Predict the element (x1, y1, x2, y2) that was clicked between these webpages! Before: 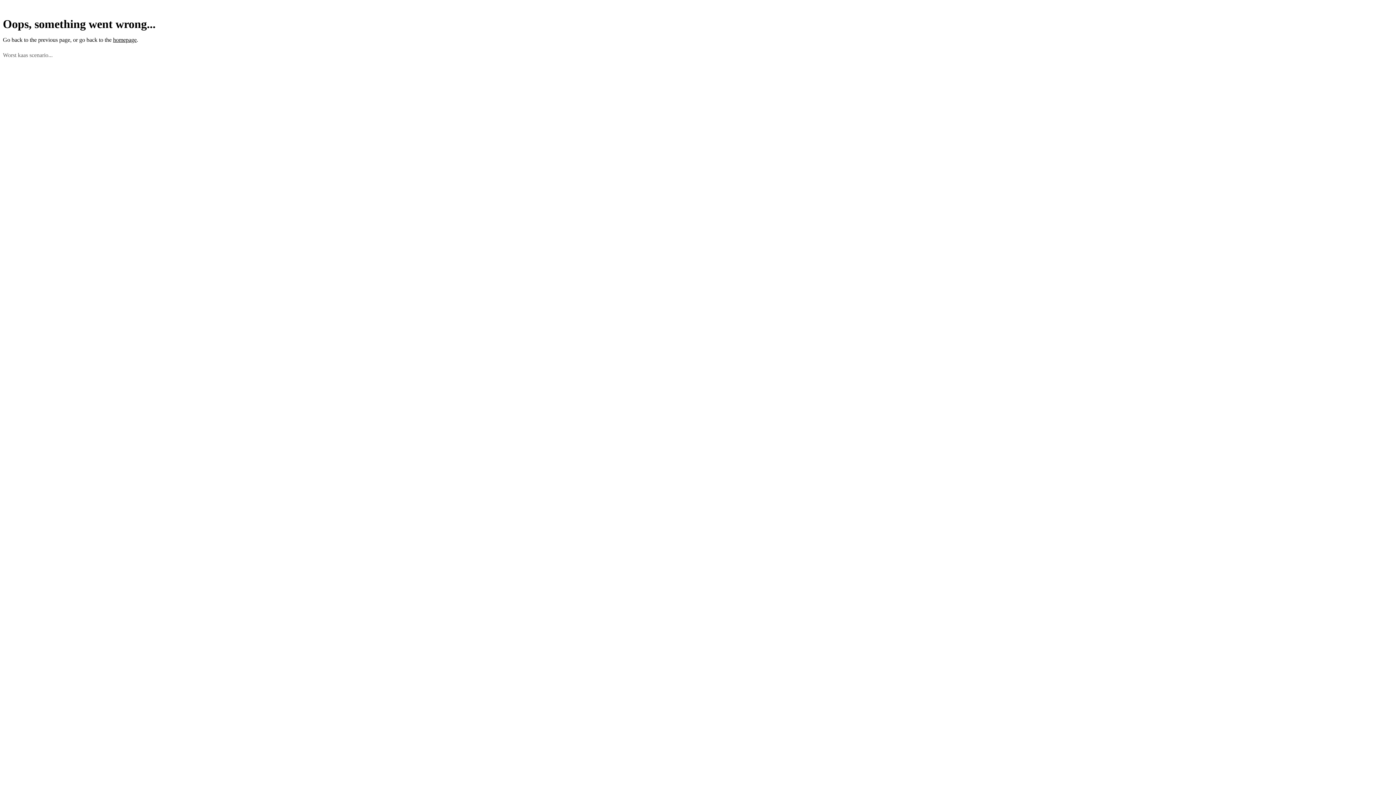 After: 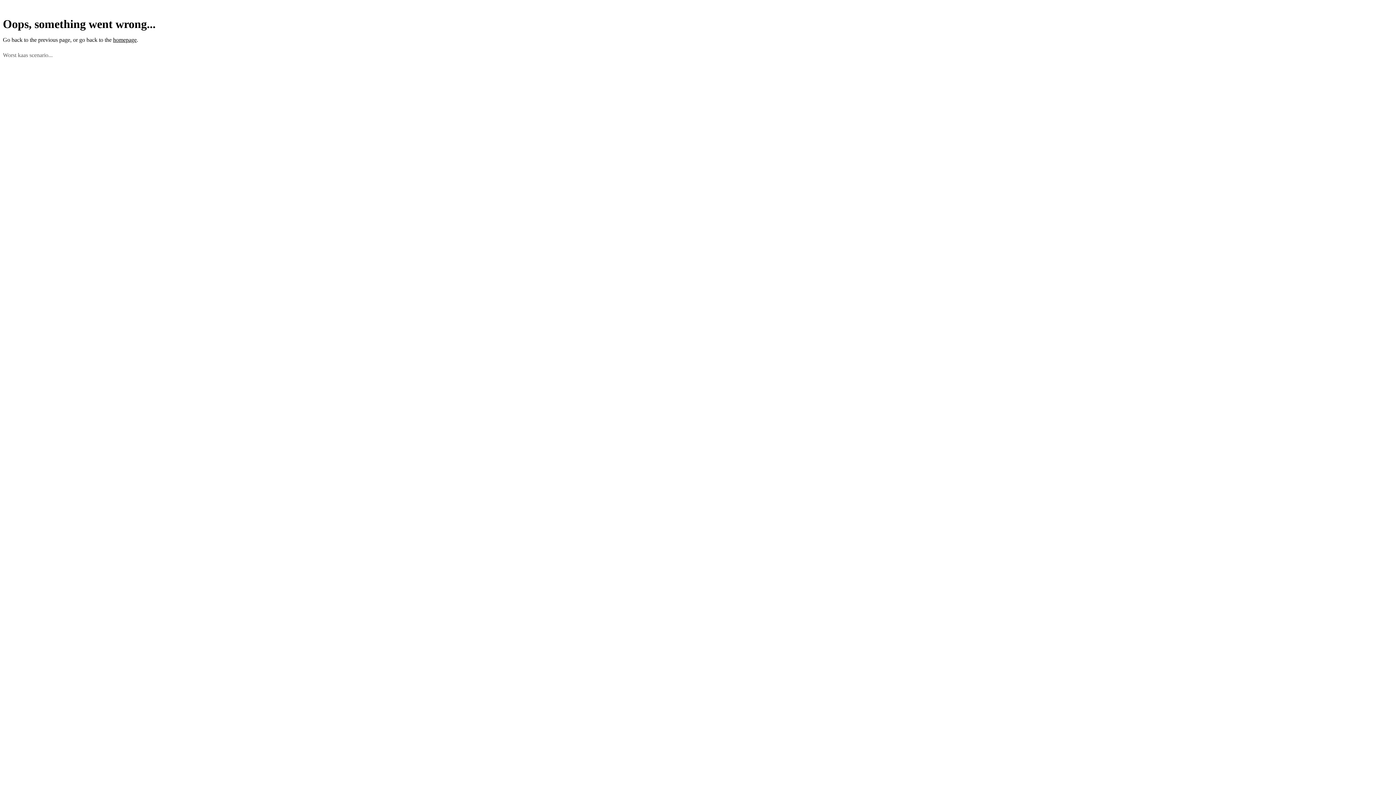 Action: label: homepage bbox: (113, 36, 136, 42)